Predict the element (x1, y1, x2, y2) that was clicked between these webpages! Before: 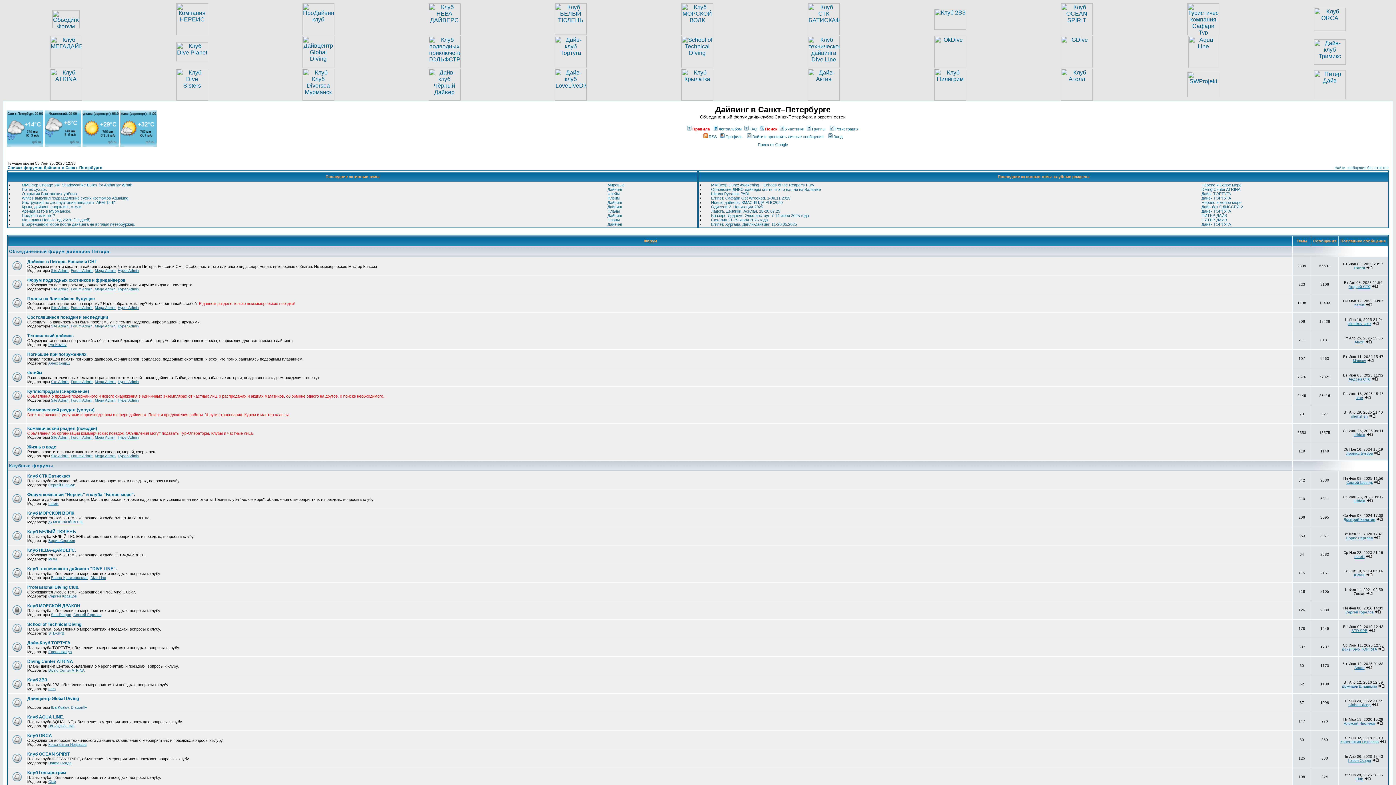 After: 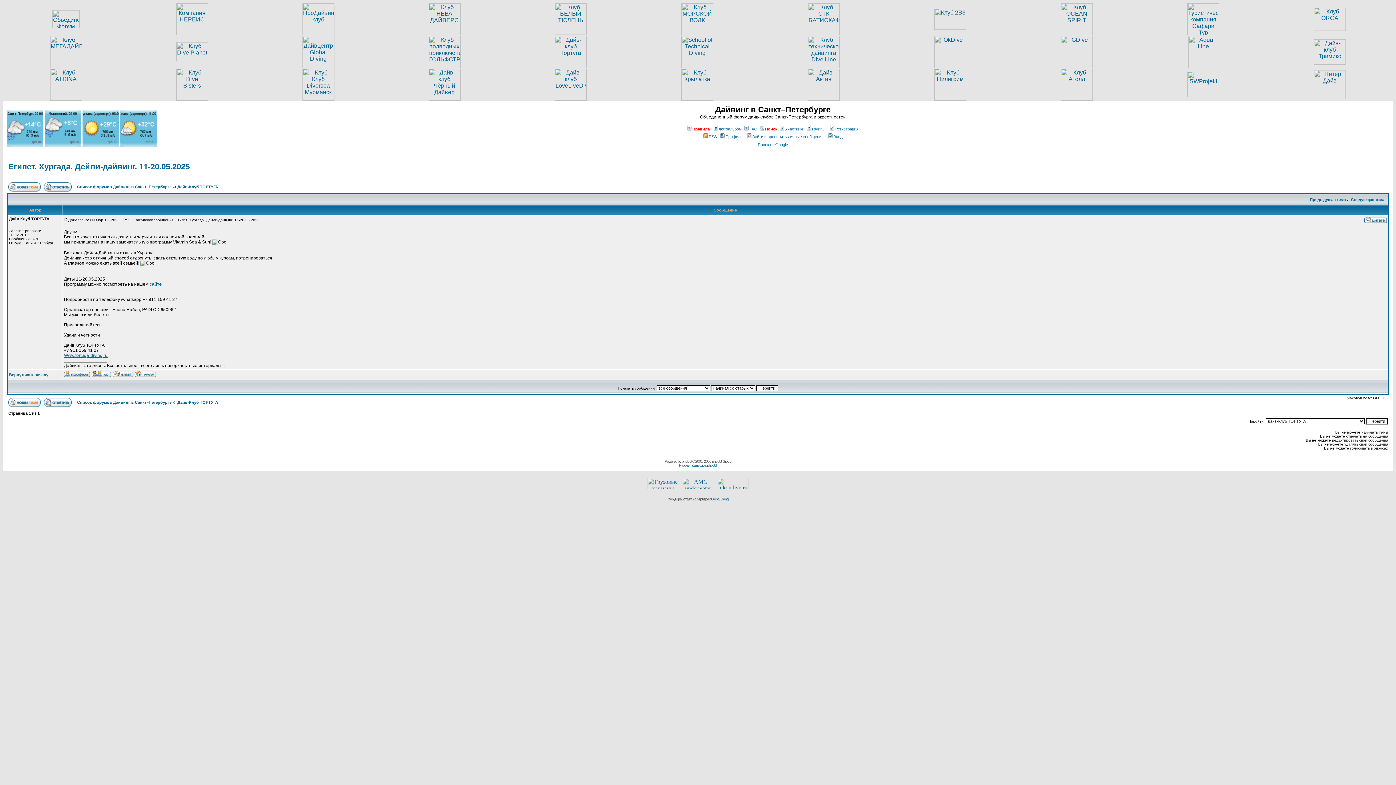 Action: bbox: (711, 222, 797, 226) label: Египет. Хургада. Дейли-дайвинг. 11-20.05.2025